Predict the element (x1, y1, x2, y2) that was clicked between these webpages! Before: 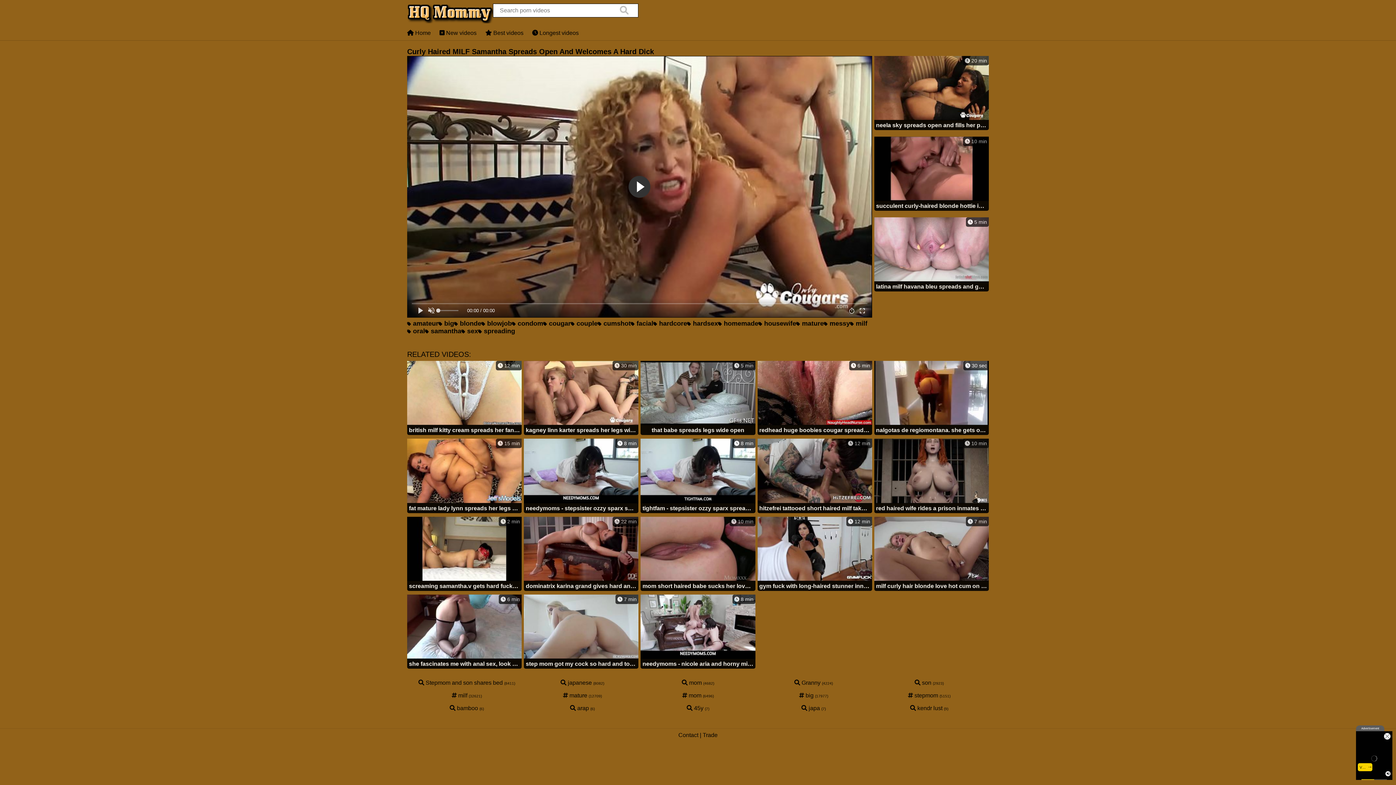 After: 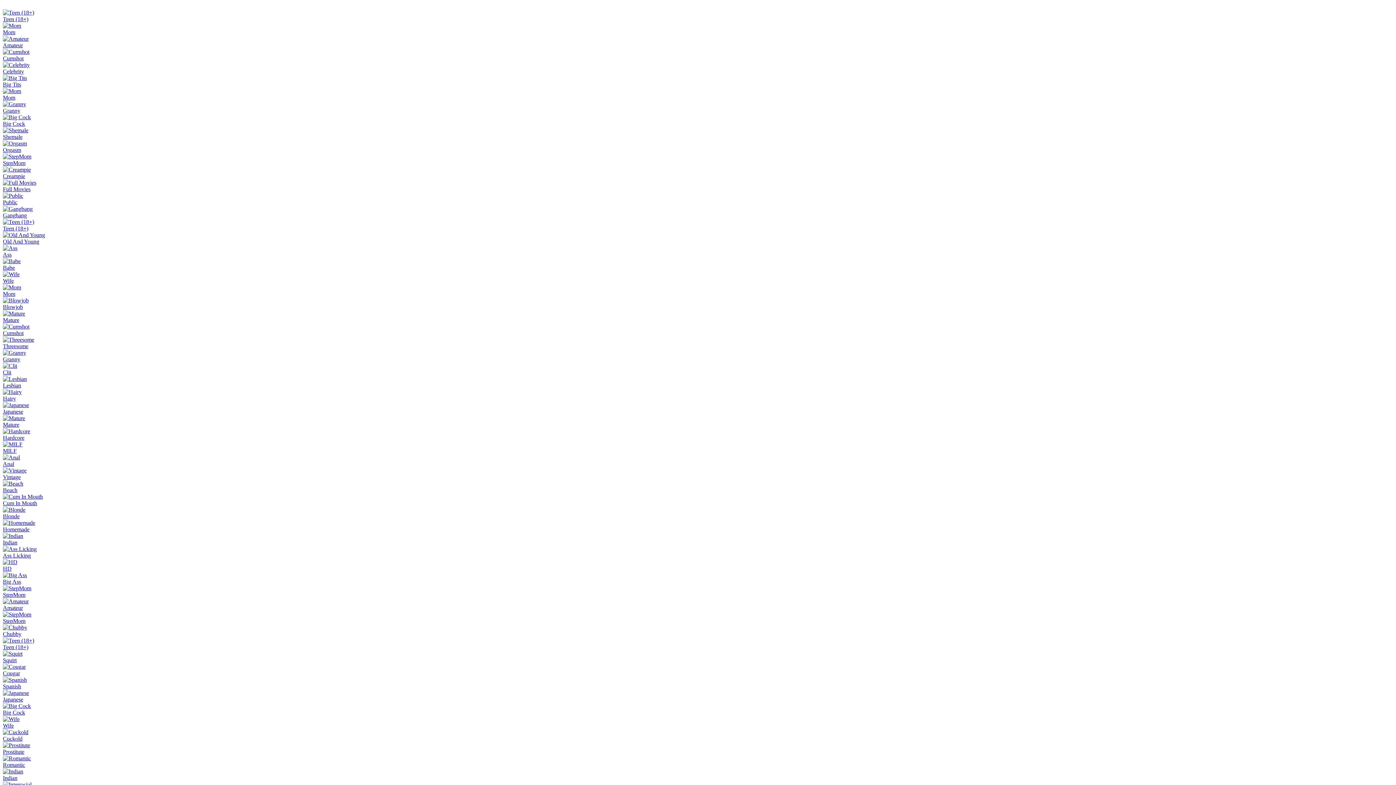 Action: bbox: (407, 594, 521, 670) label:  6 min
she fascinates me with anal sex, look how i open my ass asking a big hard and fat cock to fuck me